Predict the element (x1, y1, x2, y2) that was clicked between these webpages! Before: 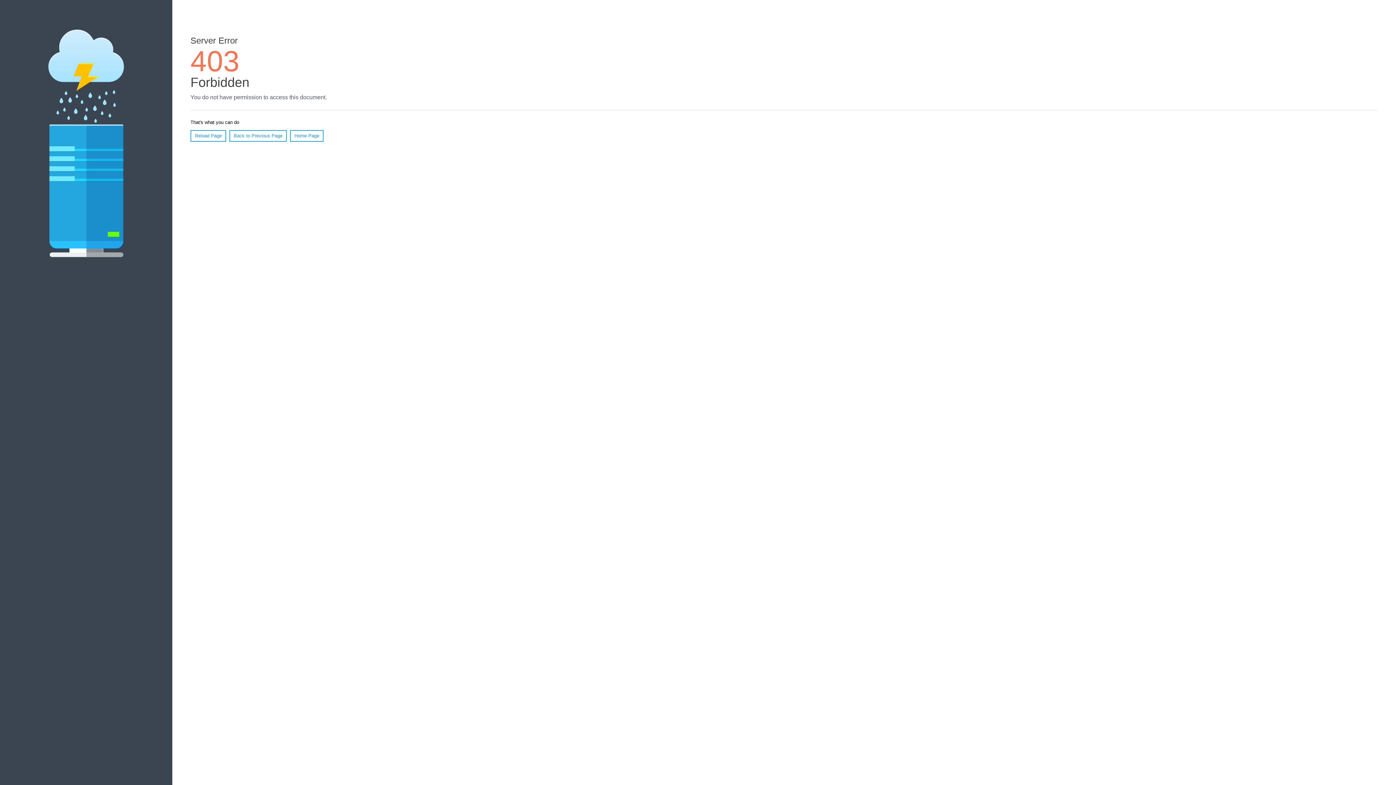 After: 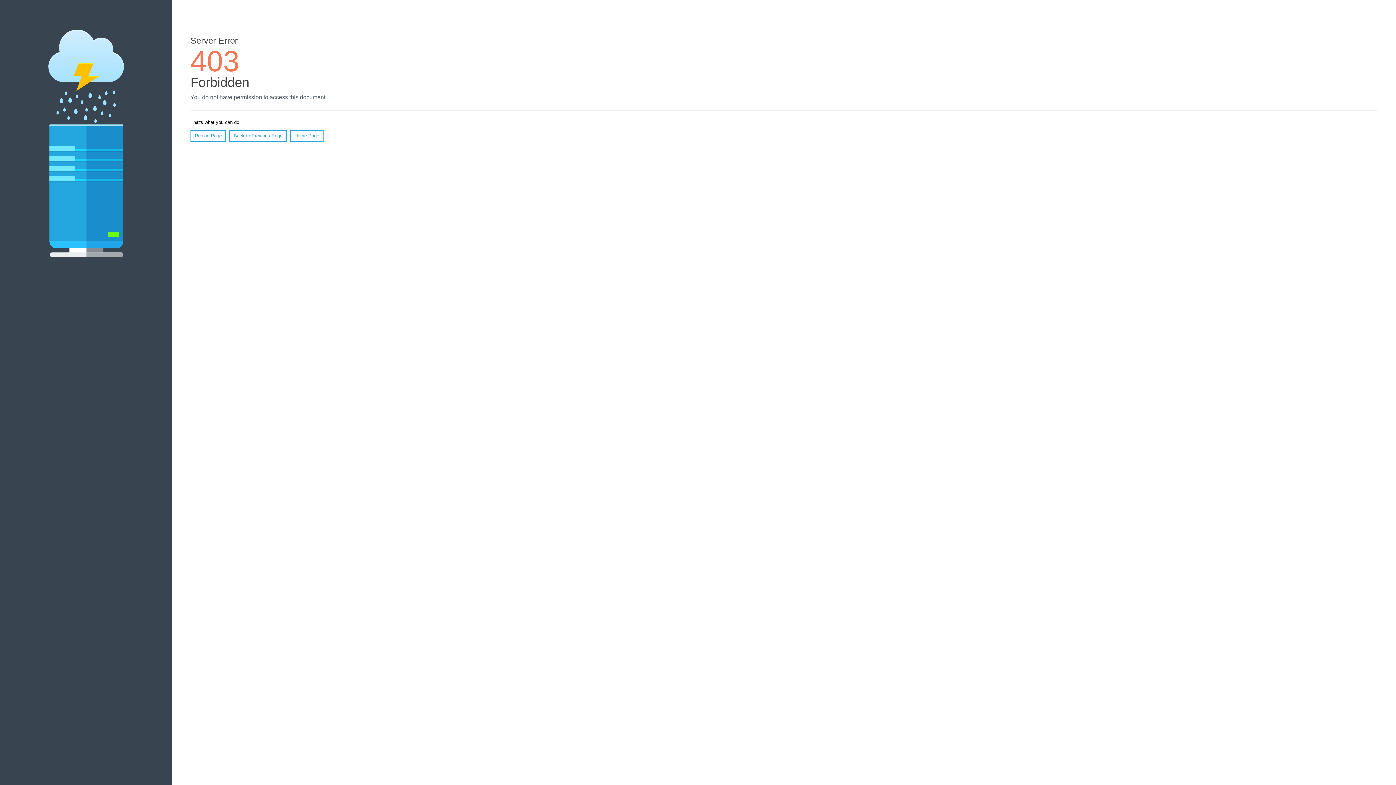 Action: bbox: (190, 130, 226, 141) label: Reload Page